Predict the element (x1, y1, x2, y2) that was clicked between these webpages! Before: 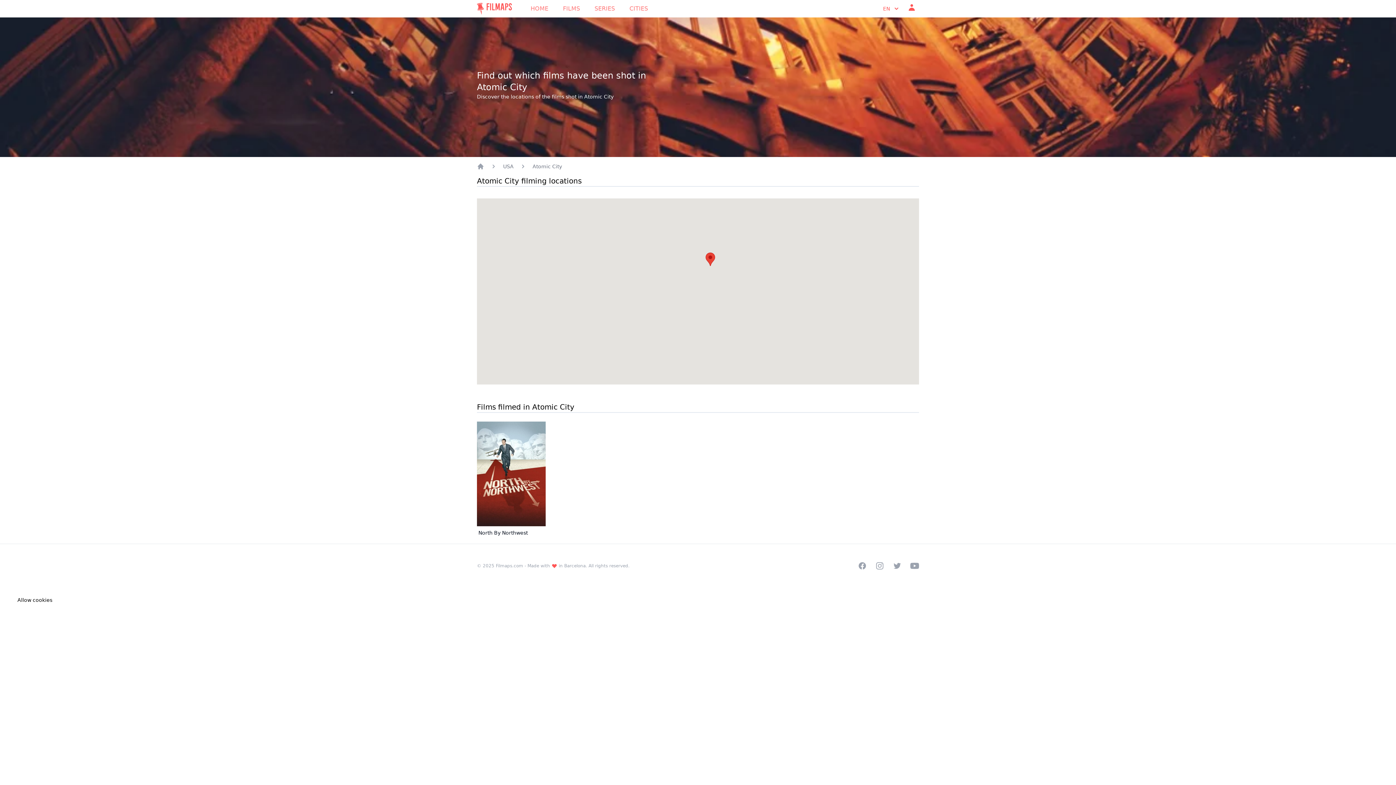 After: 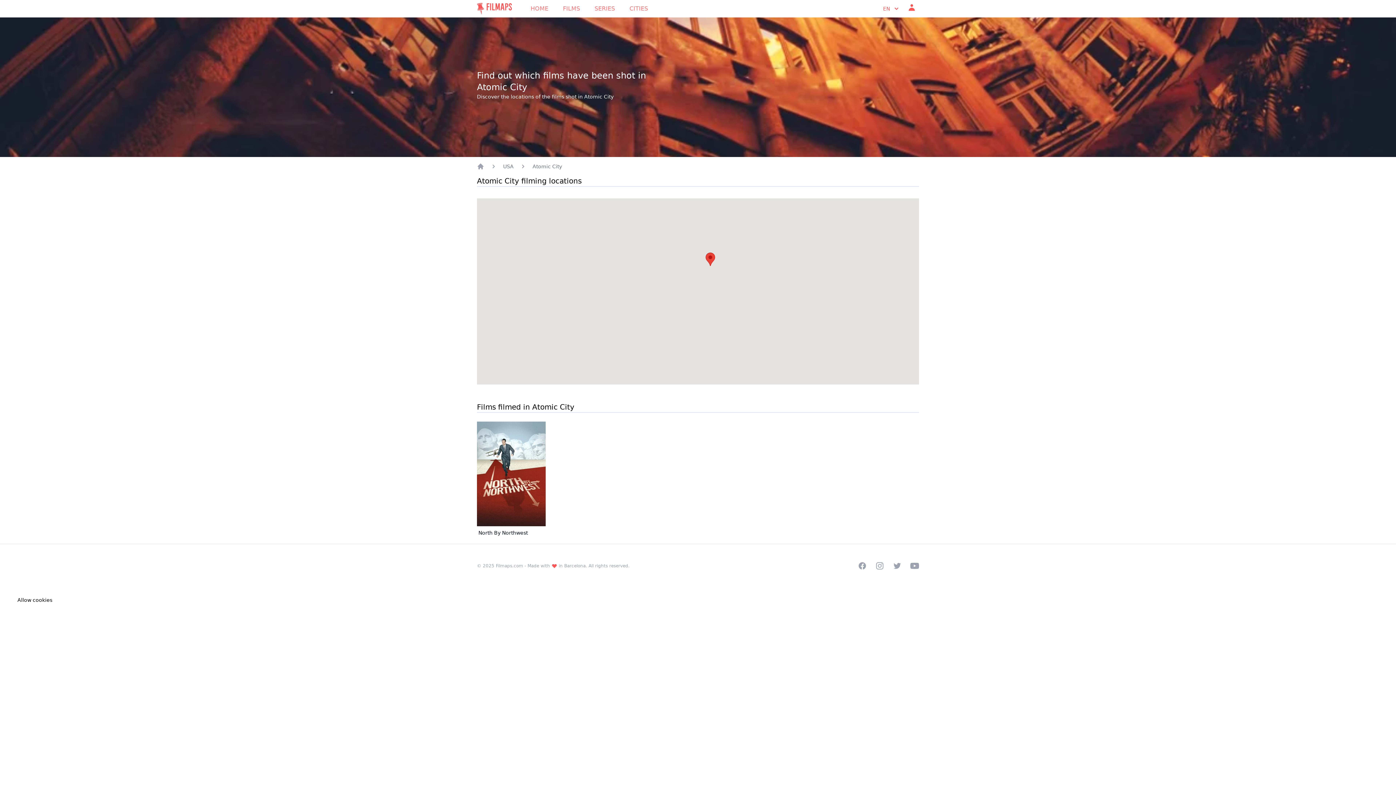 Action: bbox: (532, 162, 562, 170) label: Atomic City